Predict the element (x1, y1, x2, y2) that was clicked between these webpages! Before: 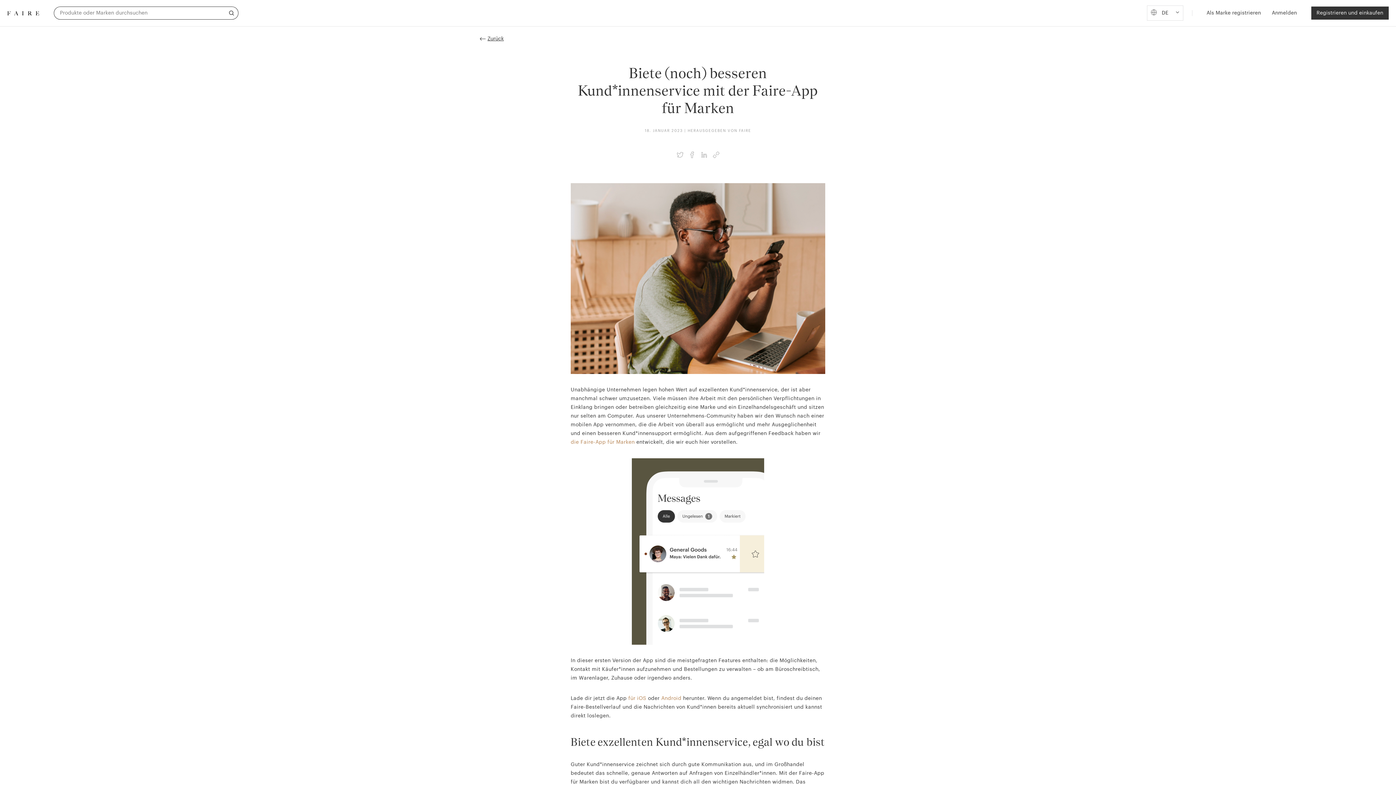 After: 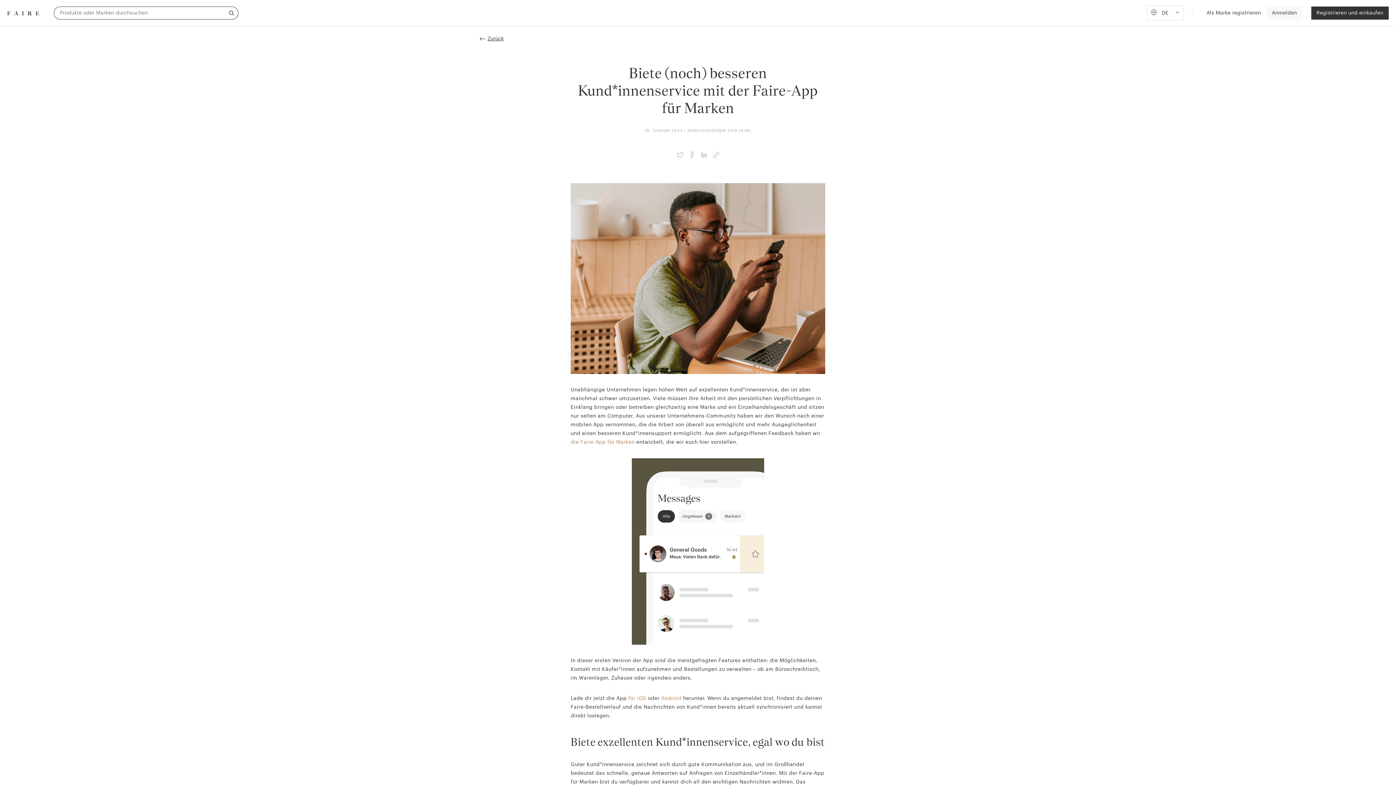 Action: bbox: (1272, 10, 1297, 15) label: Anmelden